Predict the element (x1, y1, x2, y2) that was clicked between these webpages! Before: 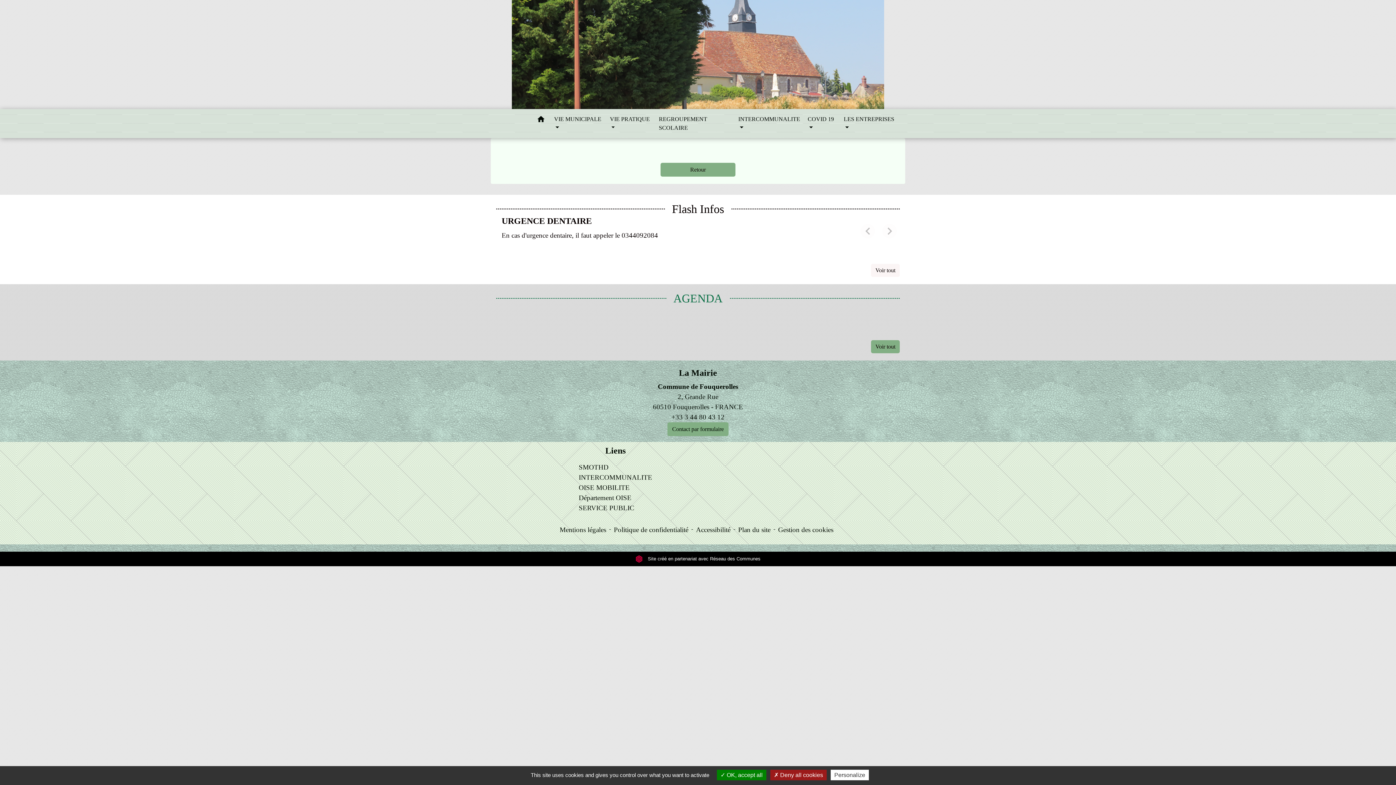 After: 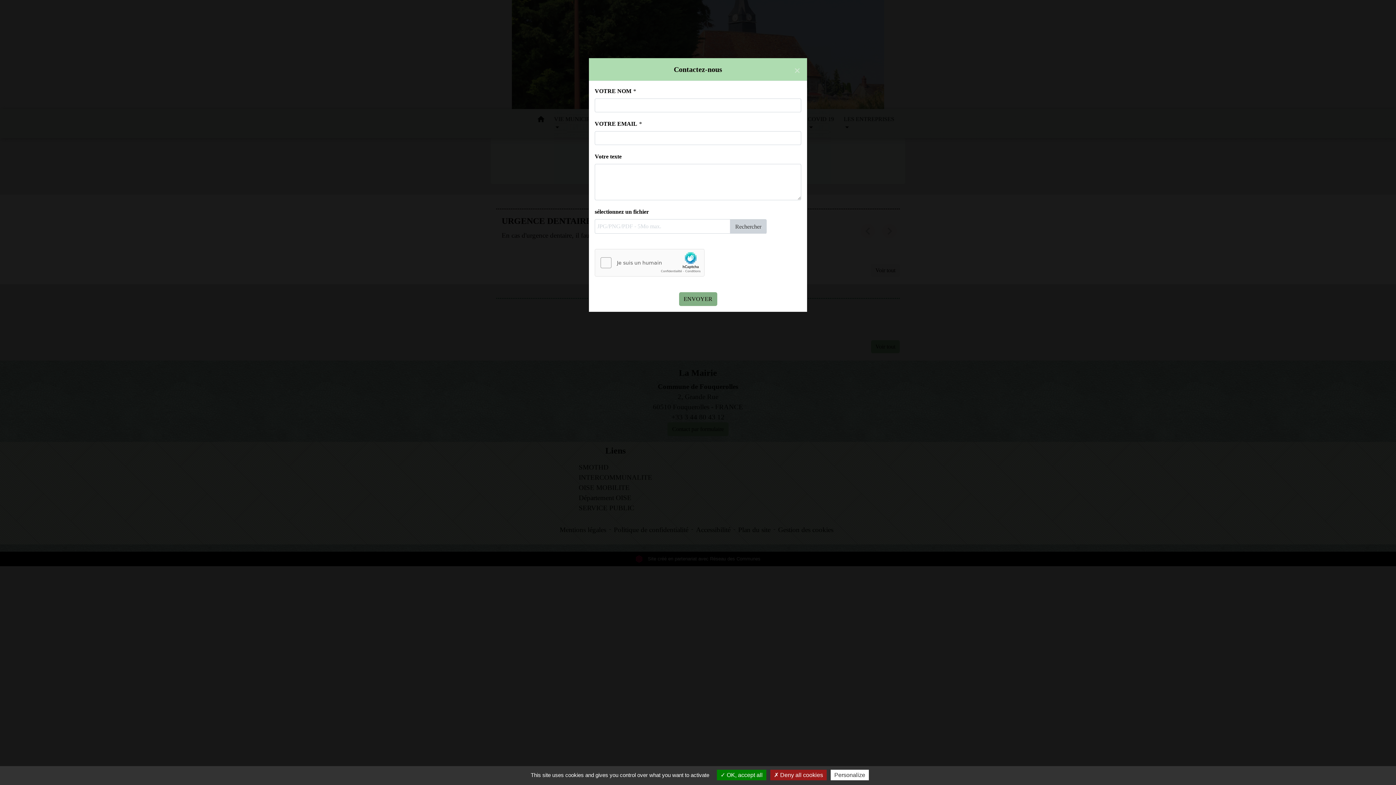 Action: label: Contact par formulaire bbox: (667, 422, 728, 436)